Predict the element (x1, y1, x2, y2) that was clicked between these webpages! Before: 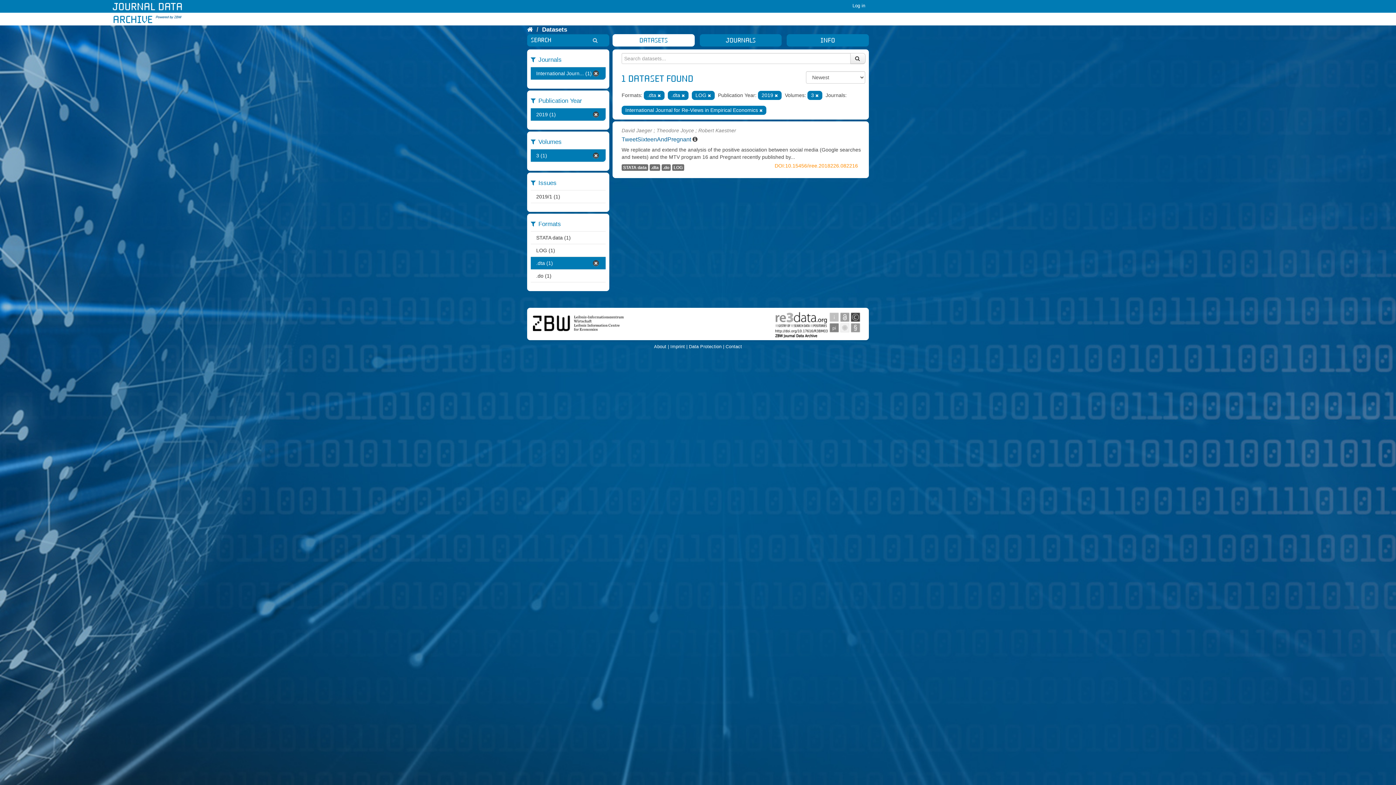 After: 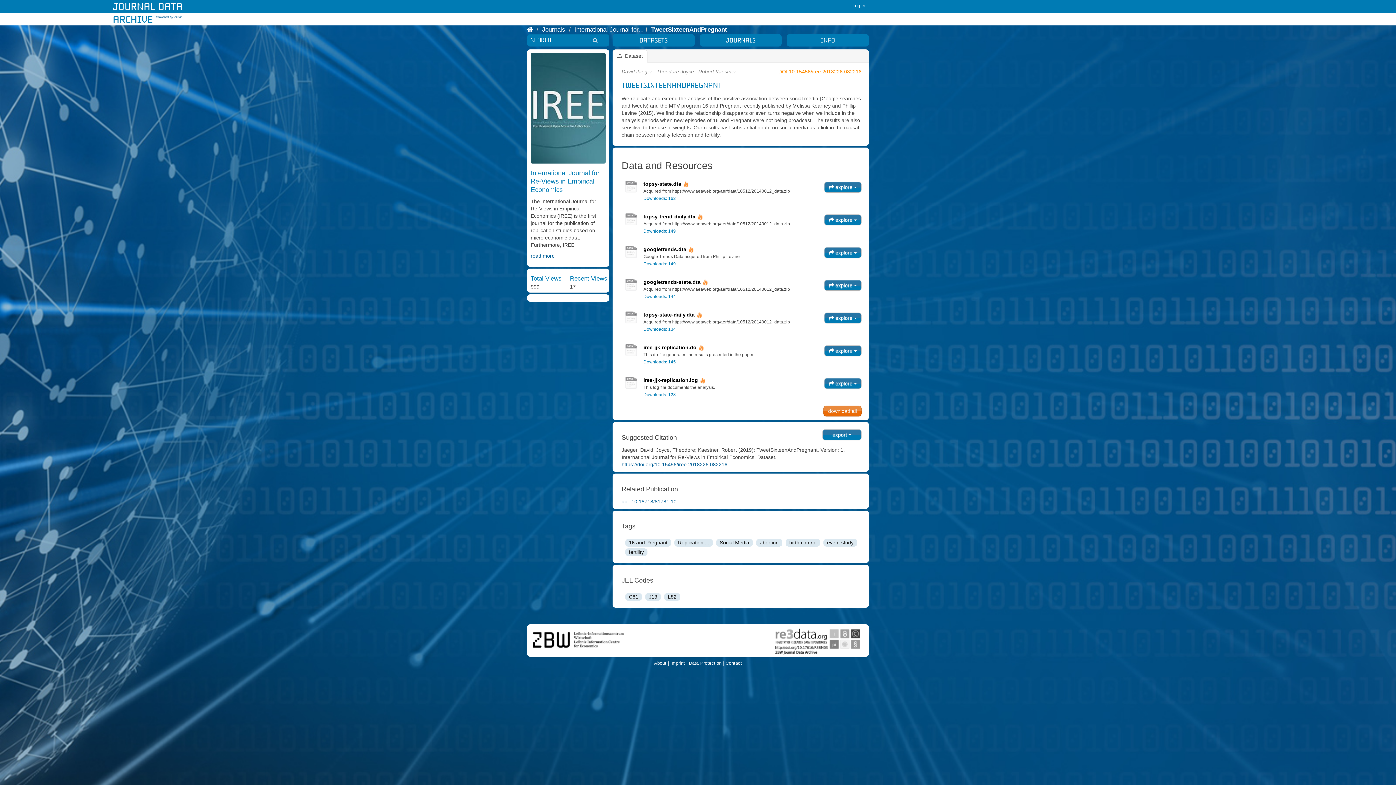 Action: bbox: (621, 164, 648, 170) label: STATA data